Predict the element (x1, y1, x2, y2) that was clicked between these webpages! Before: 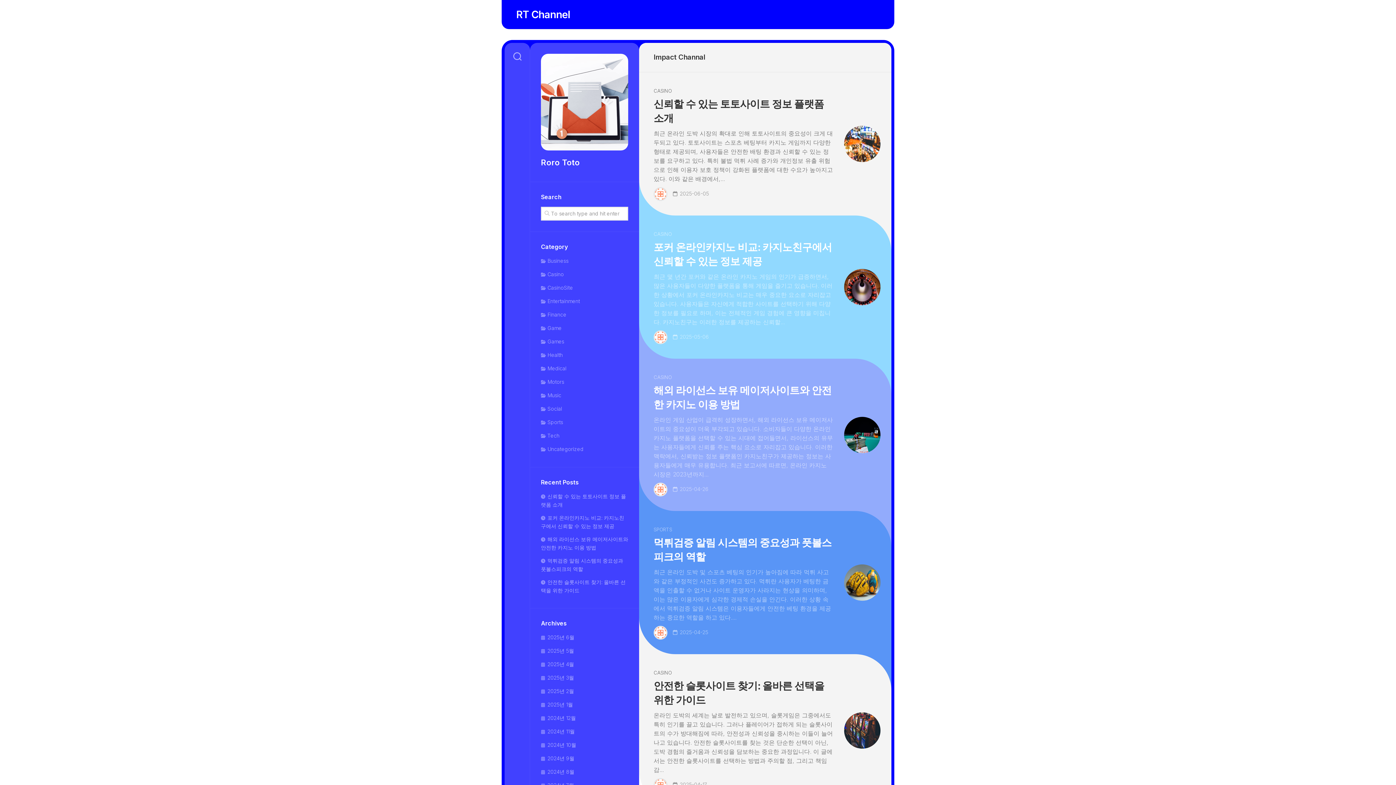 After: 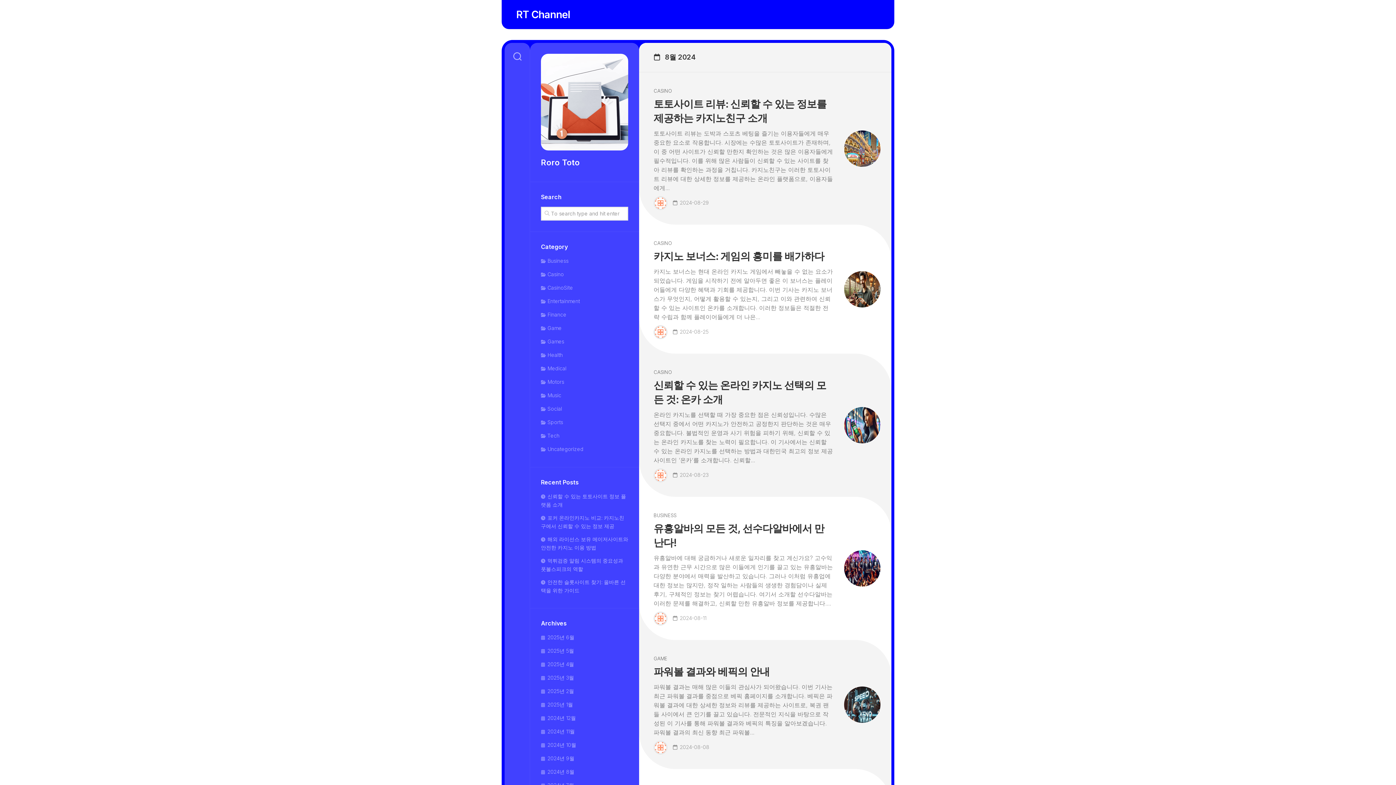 Action: label: 2024년 8월 bbox: (541, 769, 574, 775)